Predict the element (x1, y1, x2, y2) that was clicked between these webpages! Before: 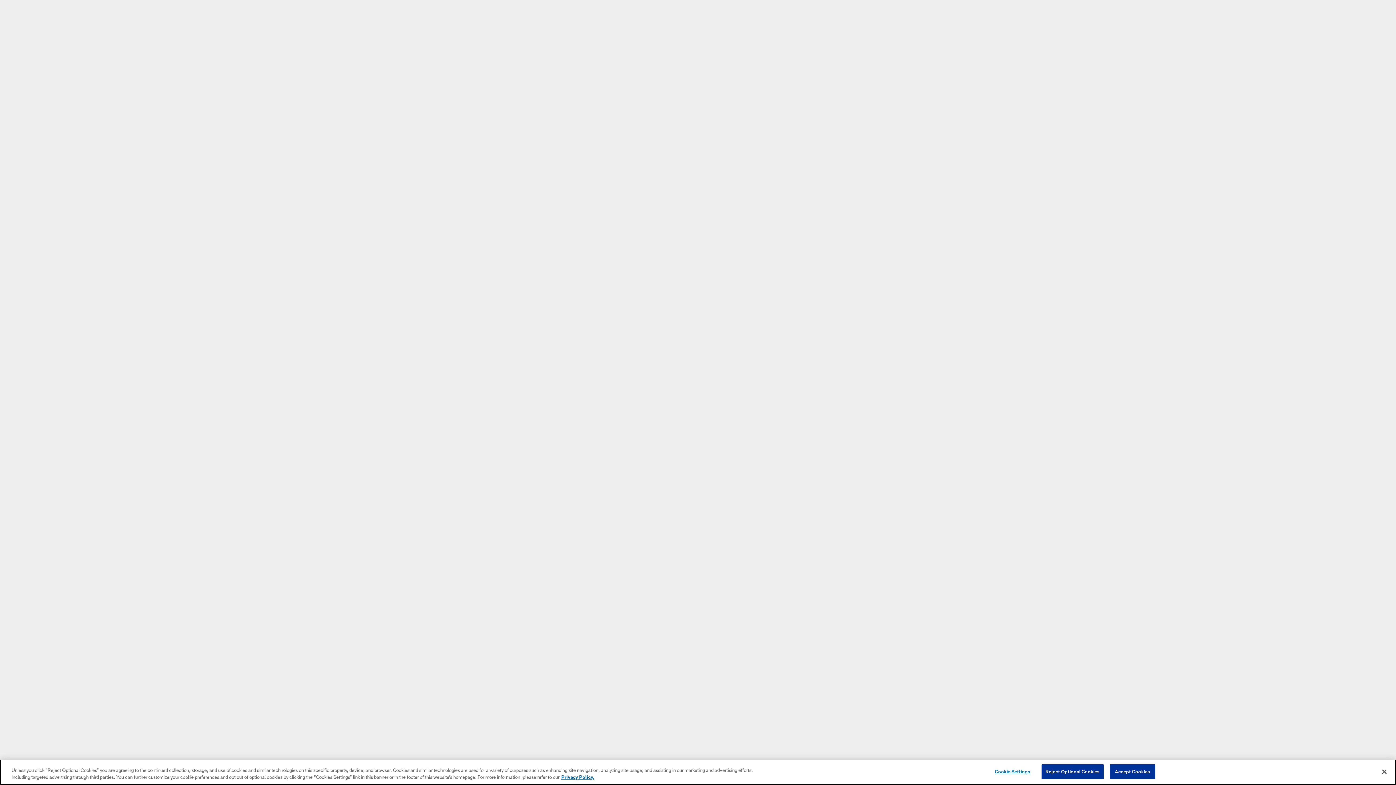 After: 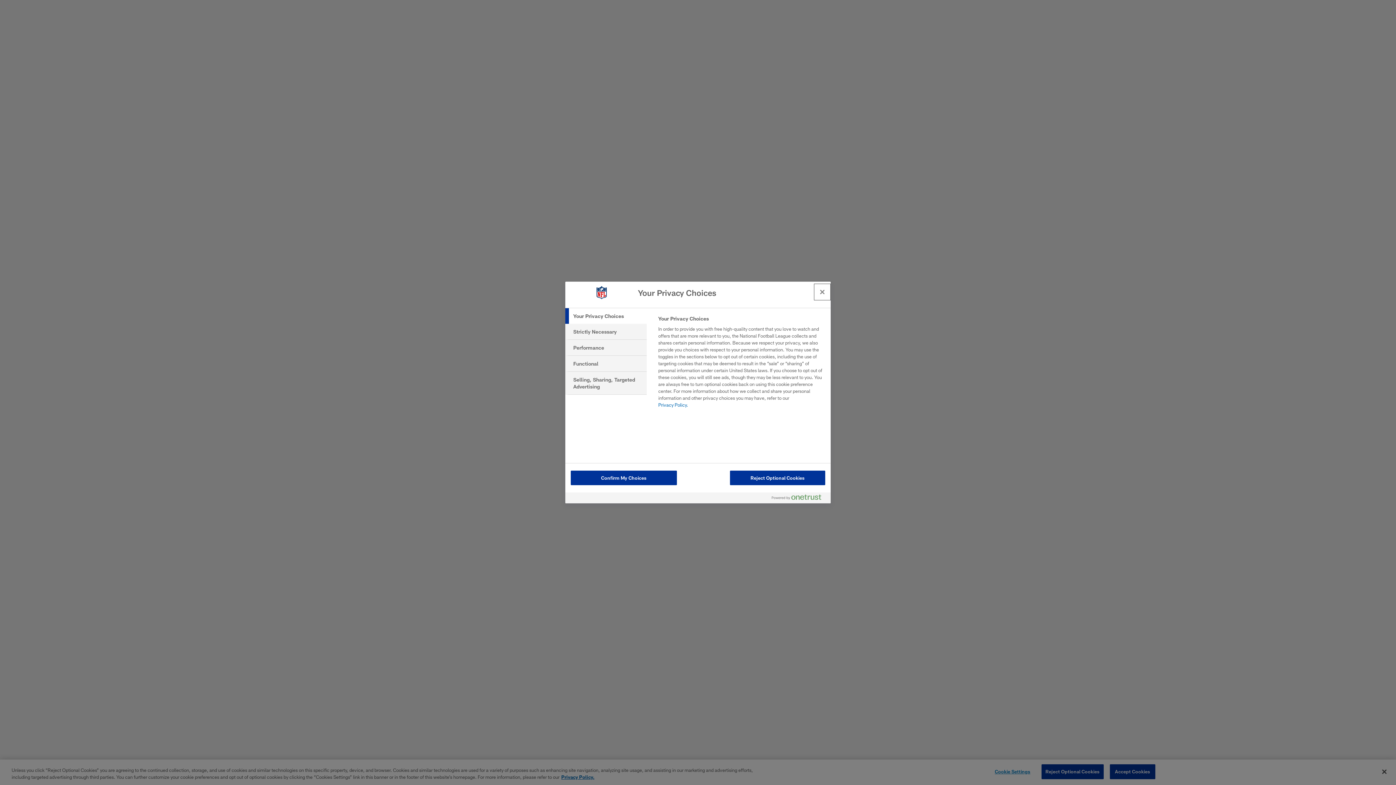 Action: bbox: (990, 765, 1035, 779) label: Cookie Settings